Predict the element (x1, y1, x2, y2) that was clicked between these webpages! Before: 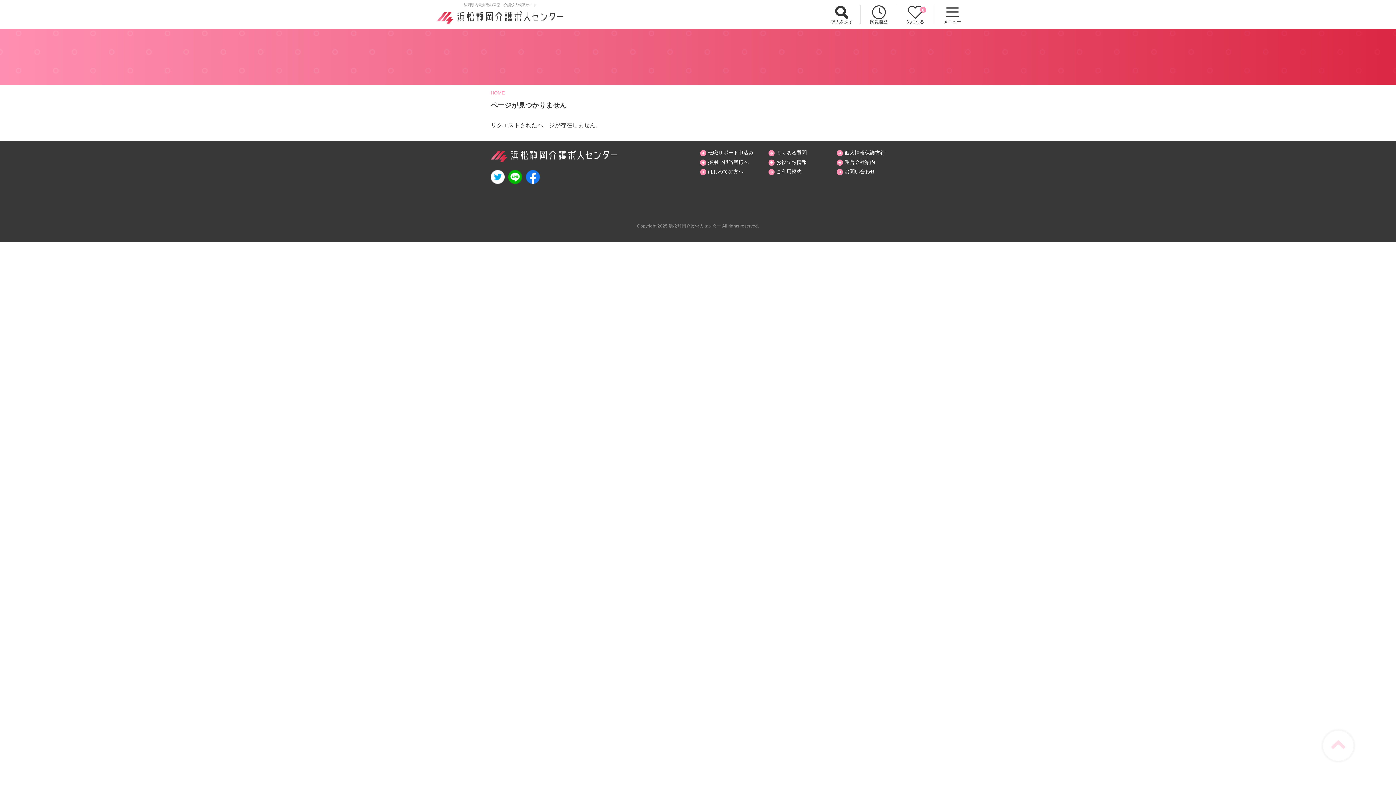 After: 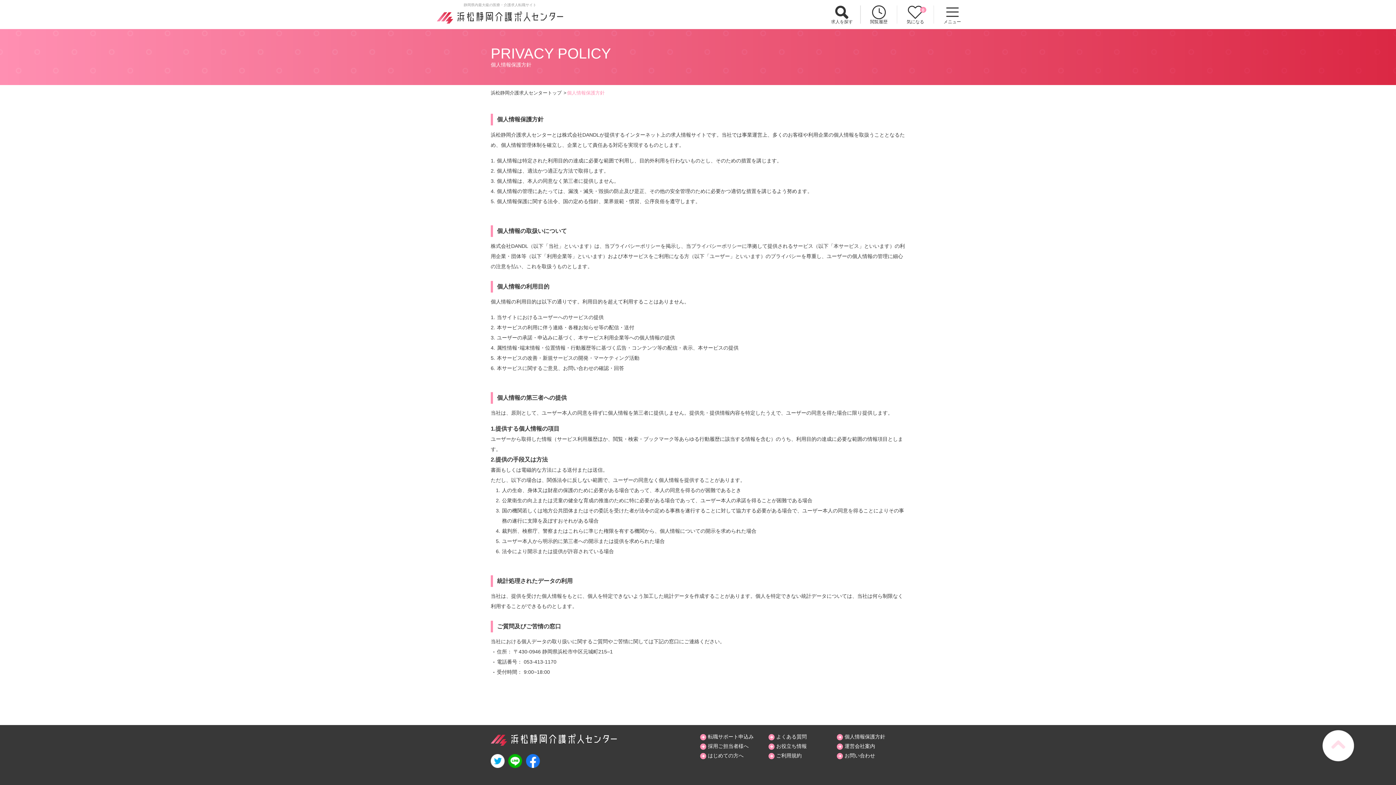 Action: label: 個人情報保護方針 bbox: (836, 149, 905, 156)